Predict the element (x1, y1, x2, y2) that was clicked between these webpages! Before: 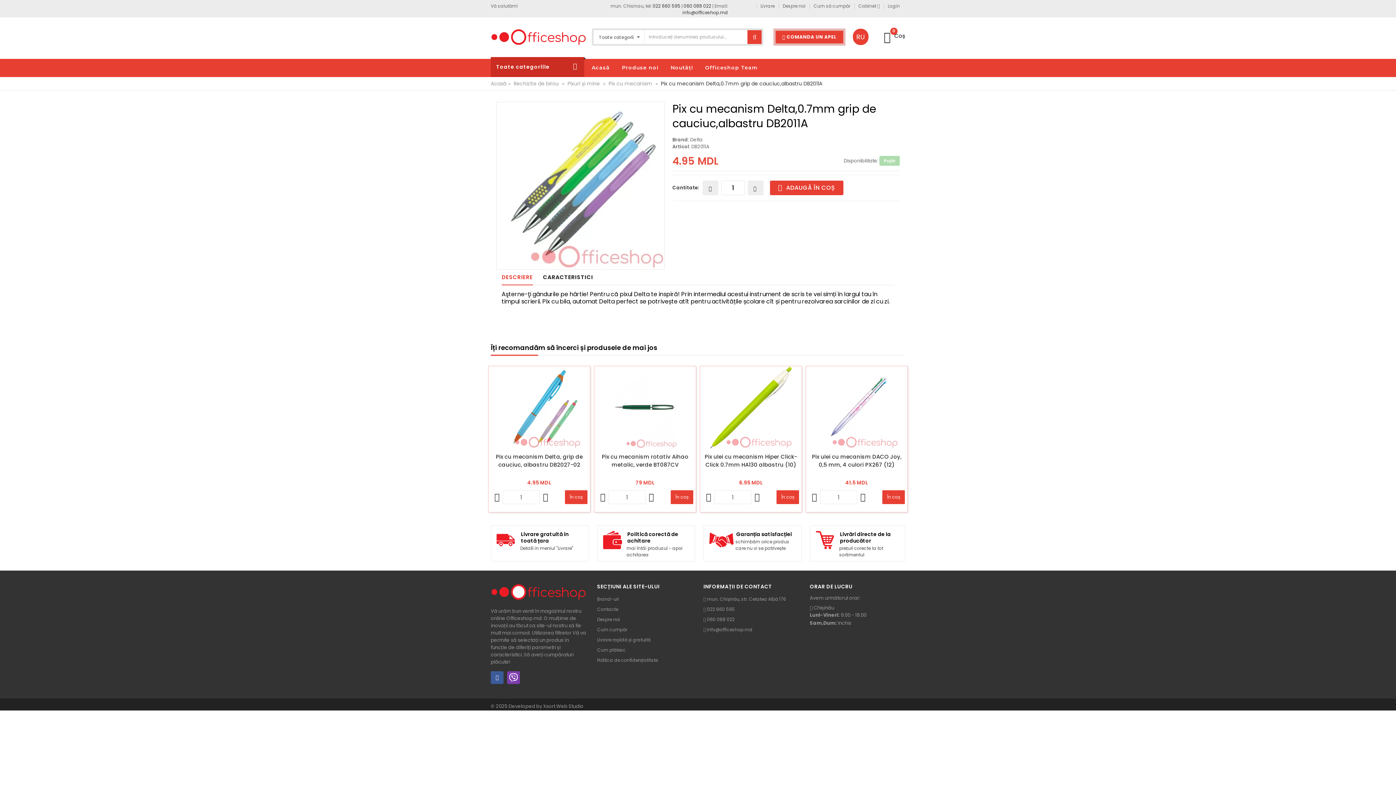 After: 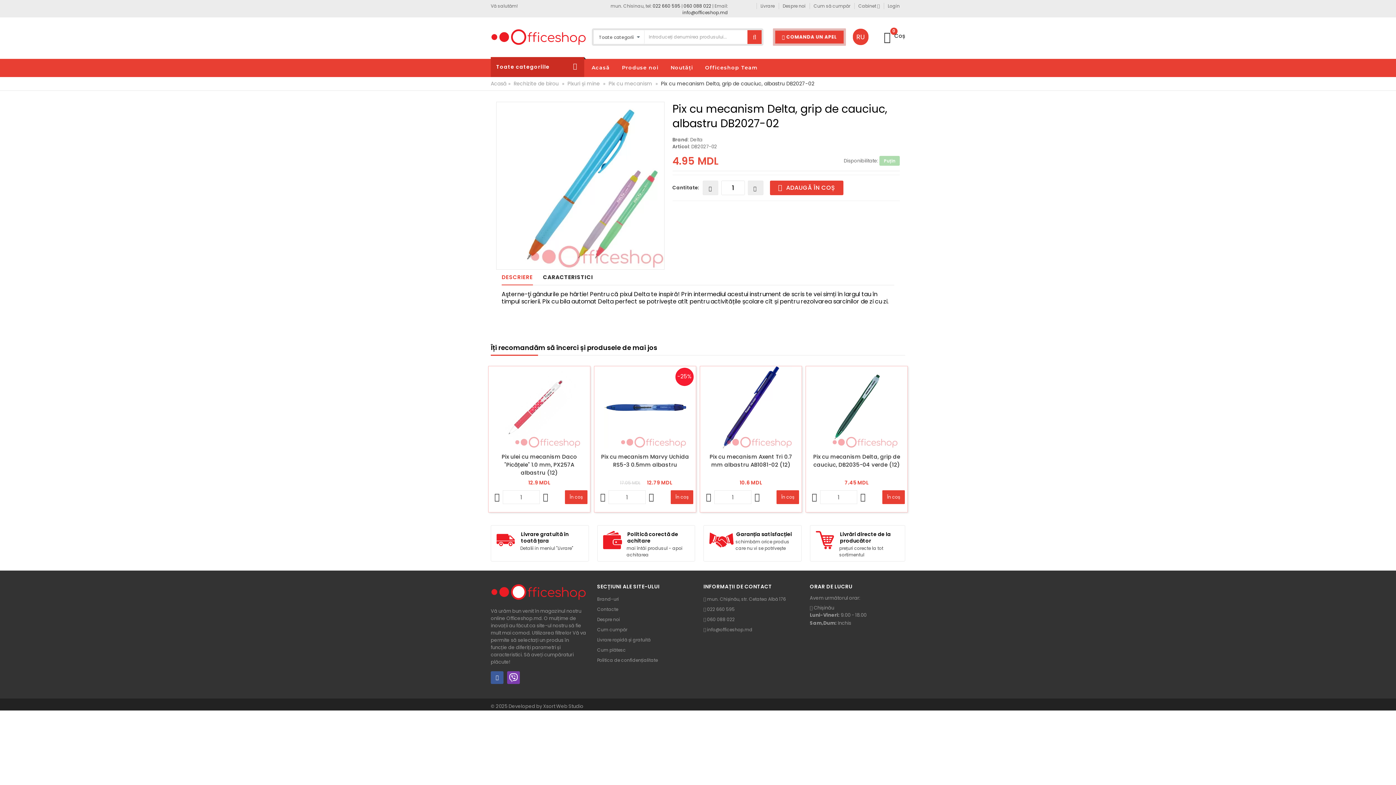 Action: bbox: (488, 453, 590, 477) label: Pix cu mecanism Delta, grip de cauciuc, albastru DB2027-02